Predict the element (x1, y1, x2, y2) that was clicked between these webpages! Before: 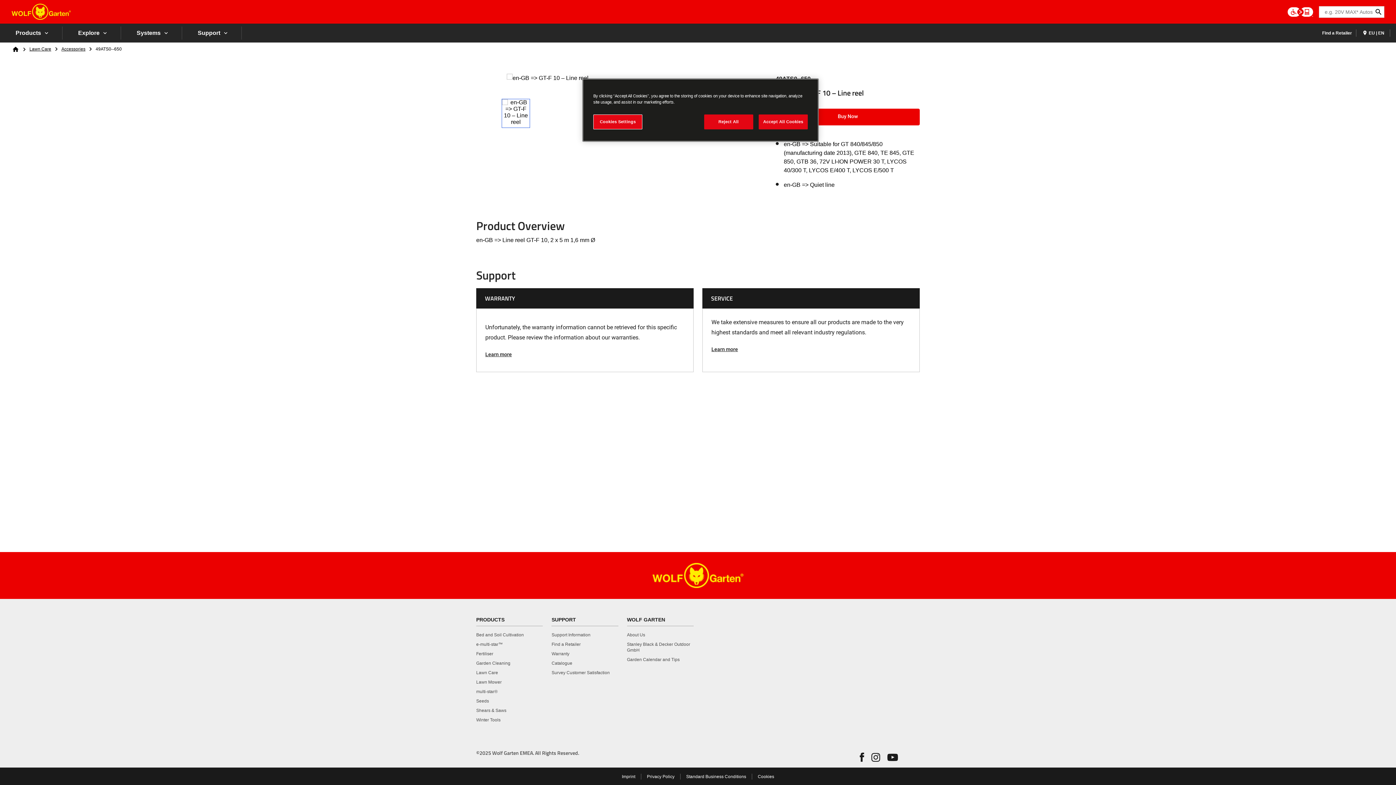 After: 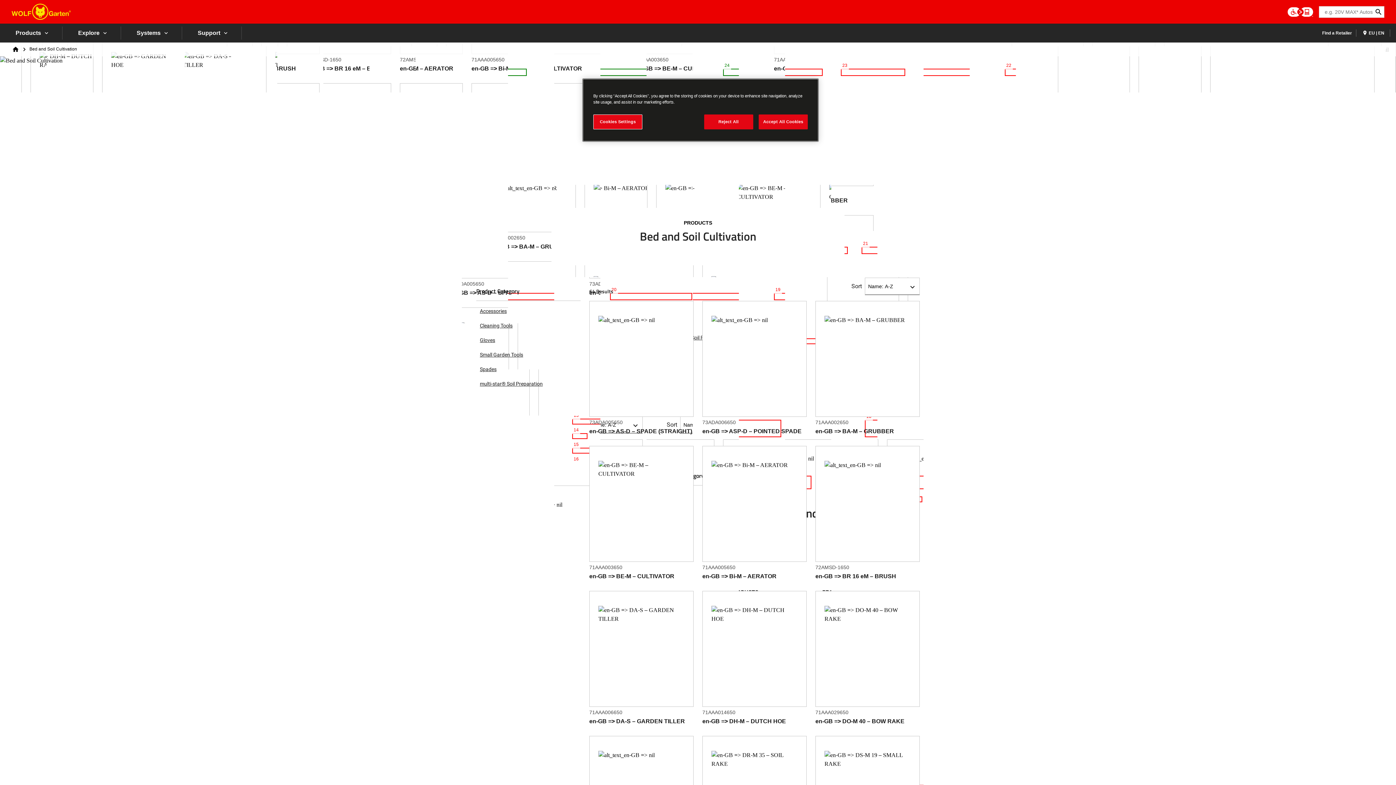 Action: bbox: (476, 632, 524, 638) label: Bed and Soil Cultivation